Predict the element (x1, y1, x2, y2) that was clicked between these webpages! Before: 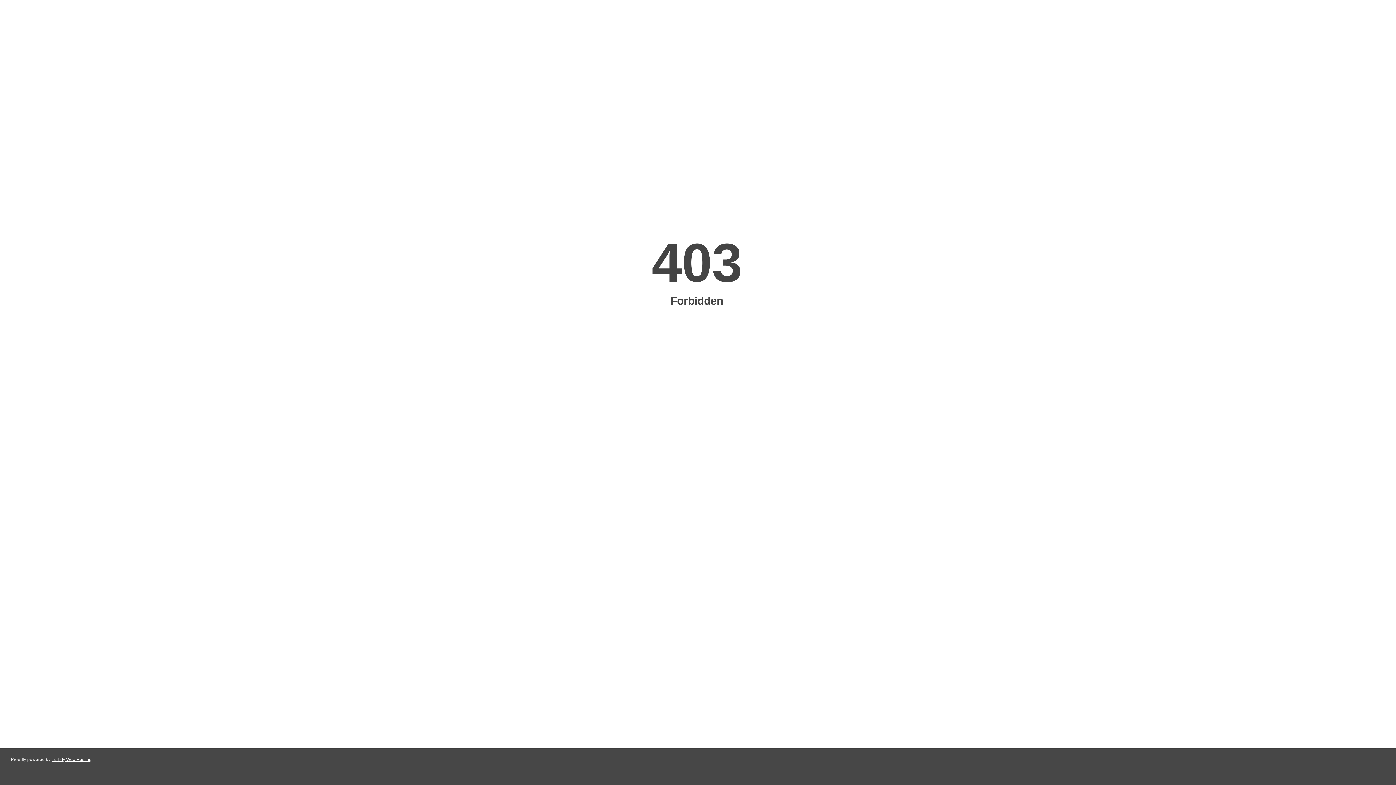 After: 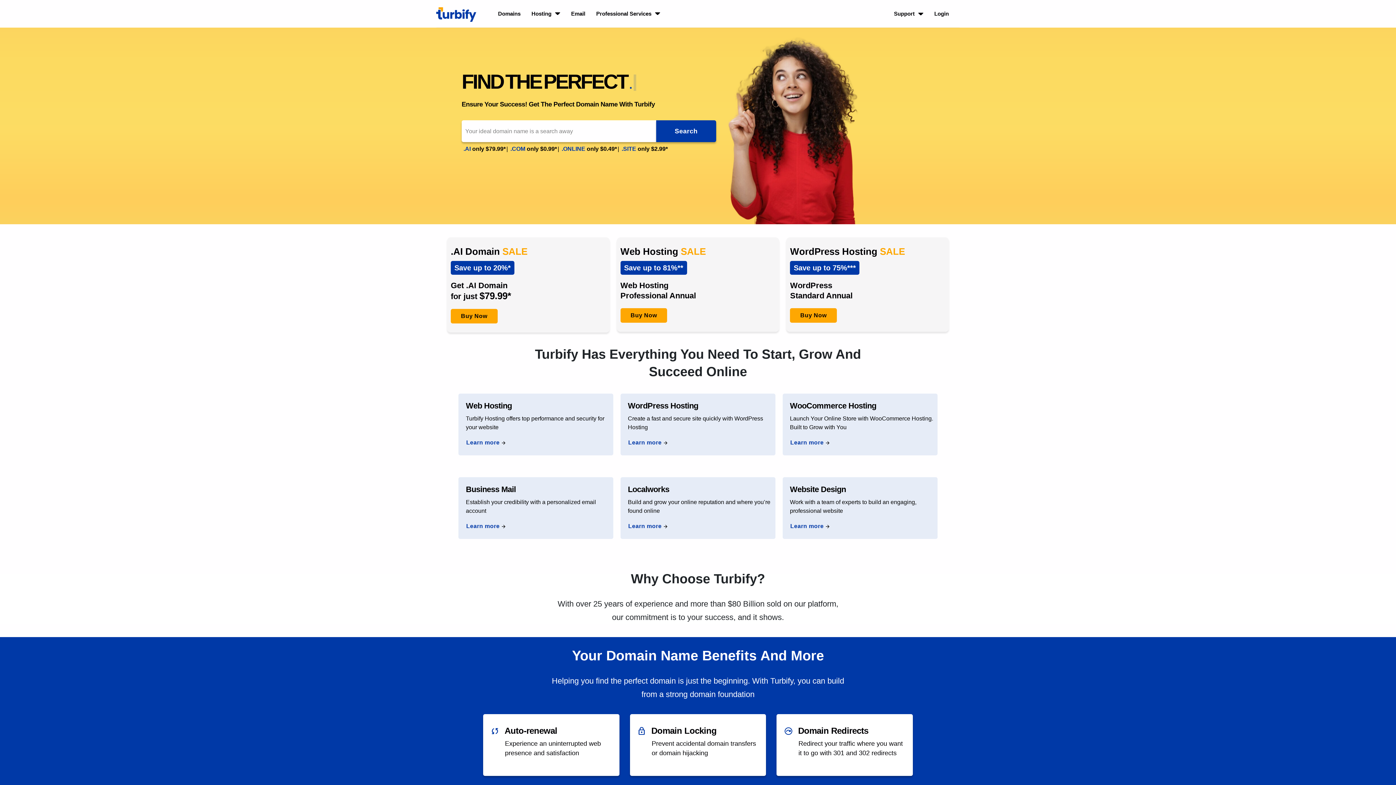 Action: bbox: (51, 757, 91, 762) label: Turbify Web Hosting